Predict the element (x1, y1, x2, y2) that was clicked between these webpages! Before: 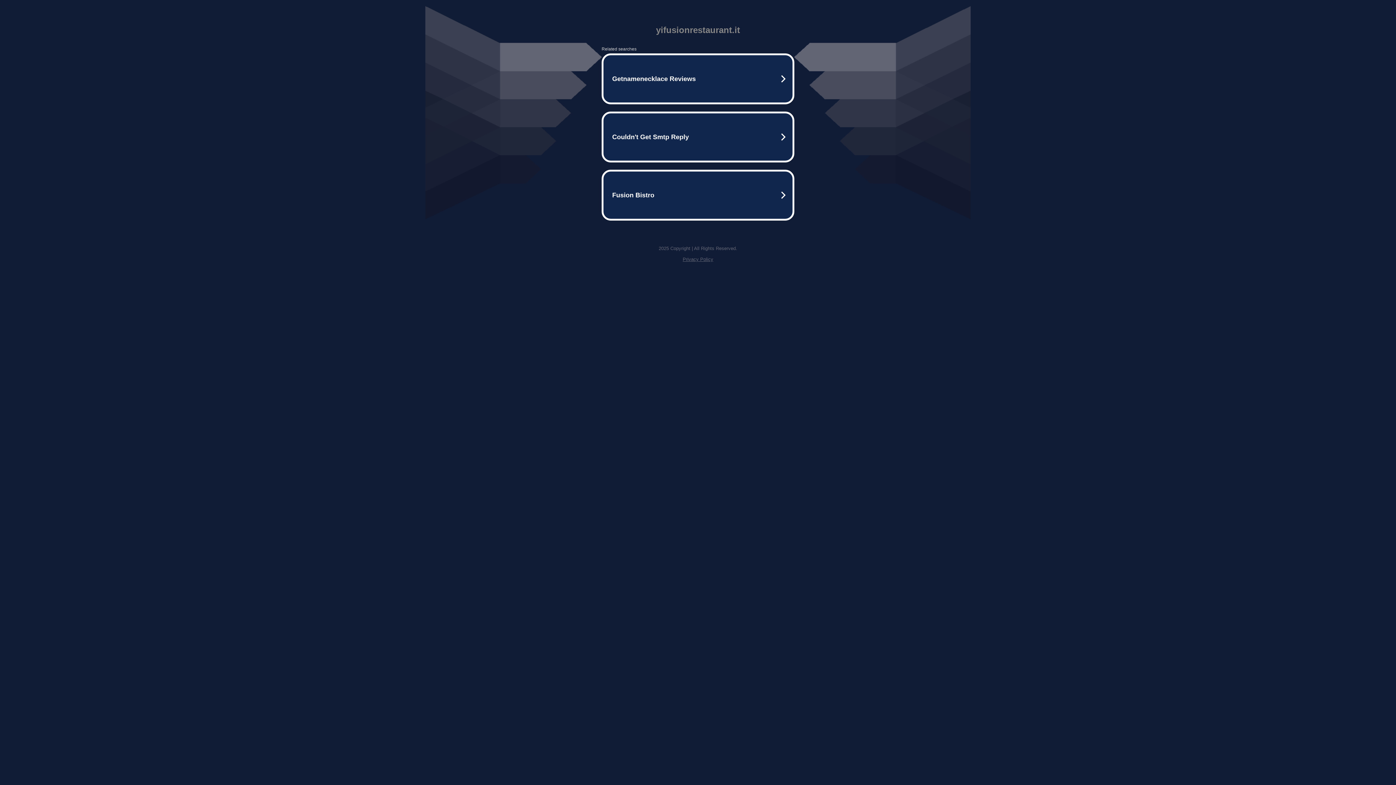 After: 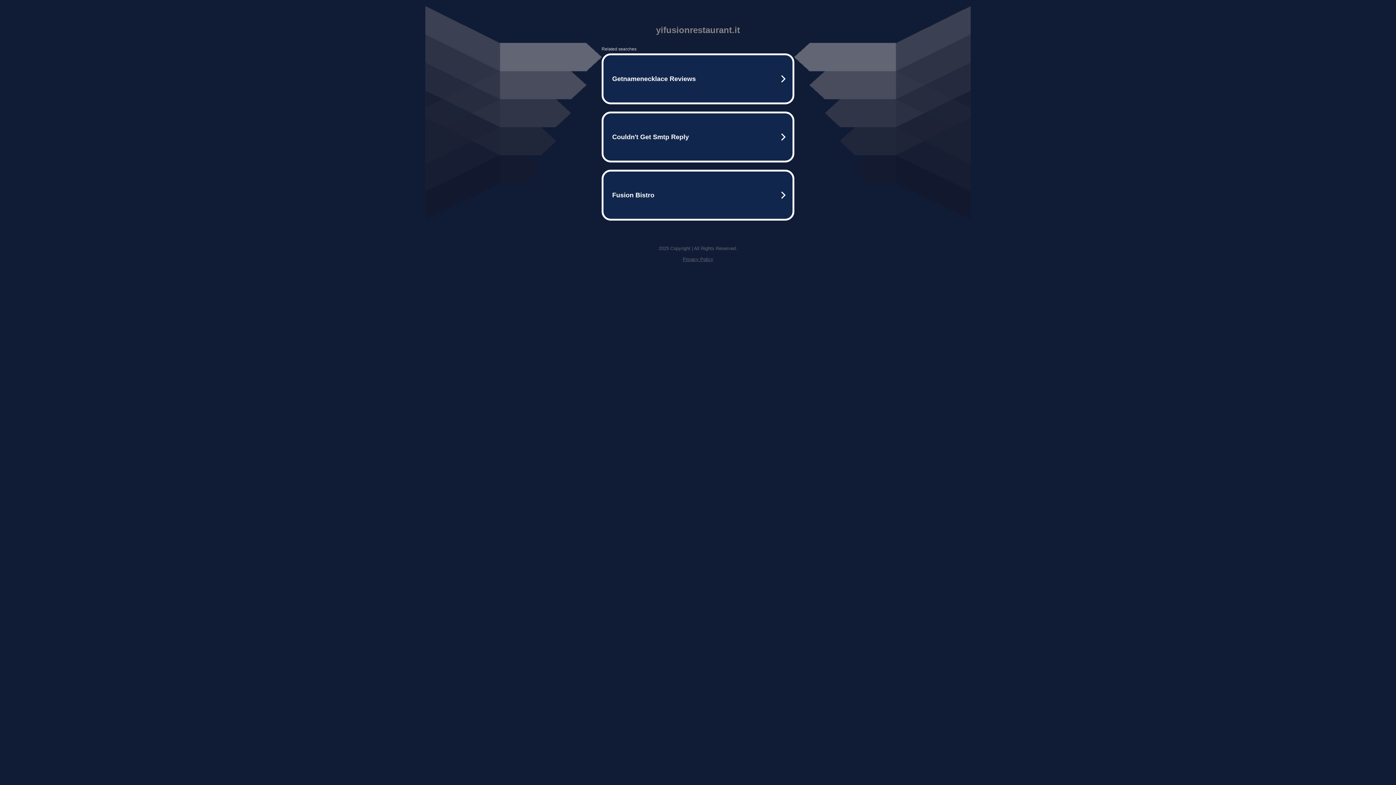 Action: bbox: (682, 256, 713, 262) label: Privacy Policy